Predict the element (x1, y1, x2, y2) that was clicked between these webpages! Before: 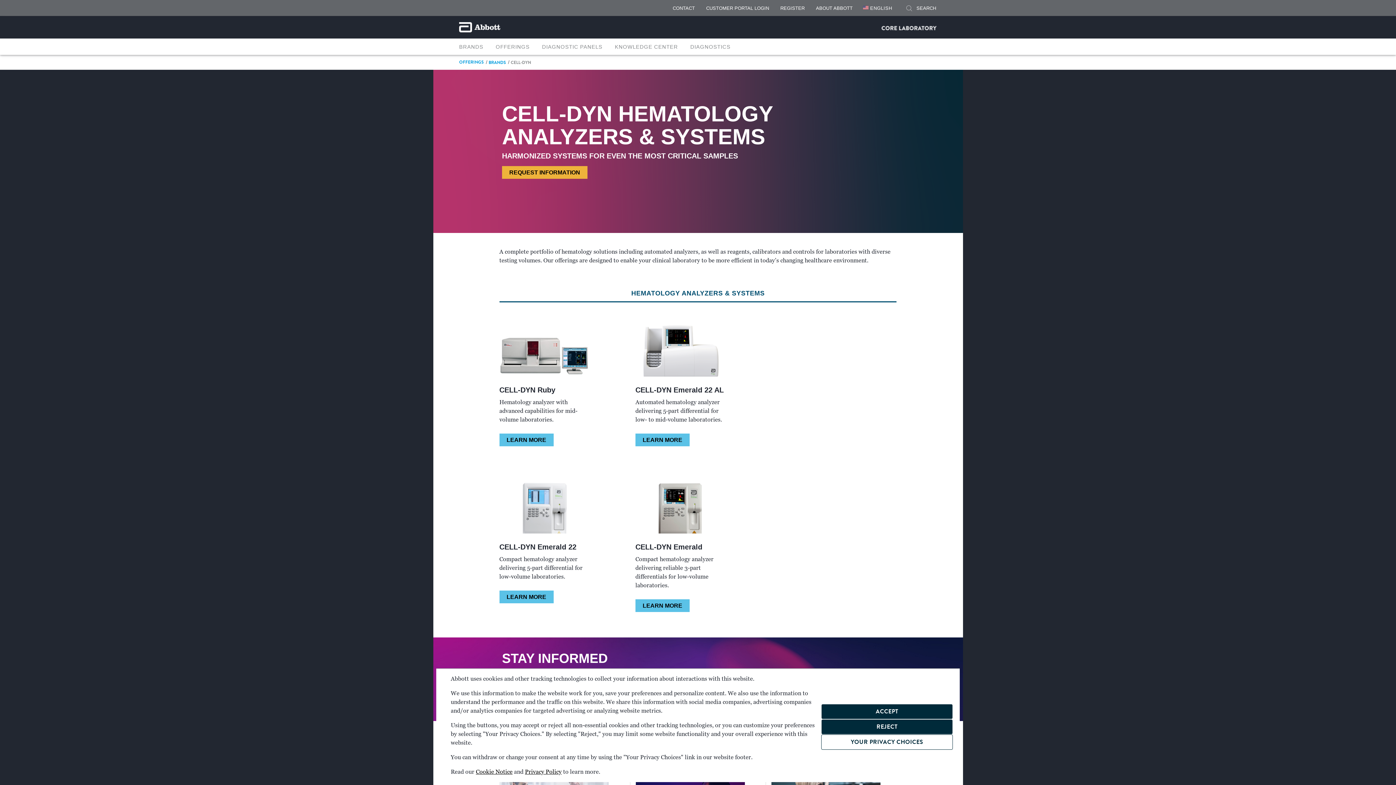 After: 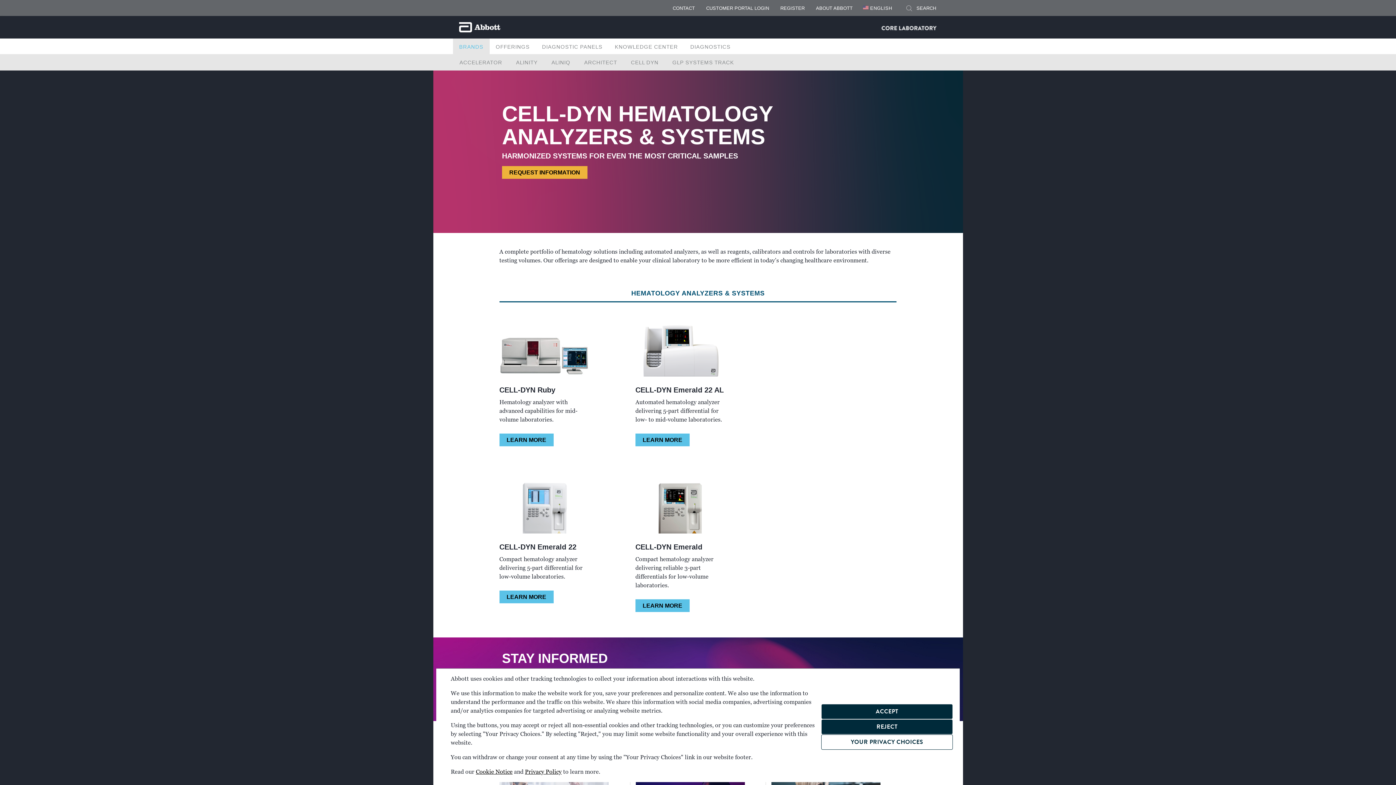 Action: label: BRANDS bbox: (459, 43, 483, 50)